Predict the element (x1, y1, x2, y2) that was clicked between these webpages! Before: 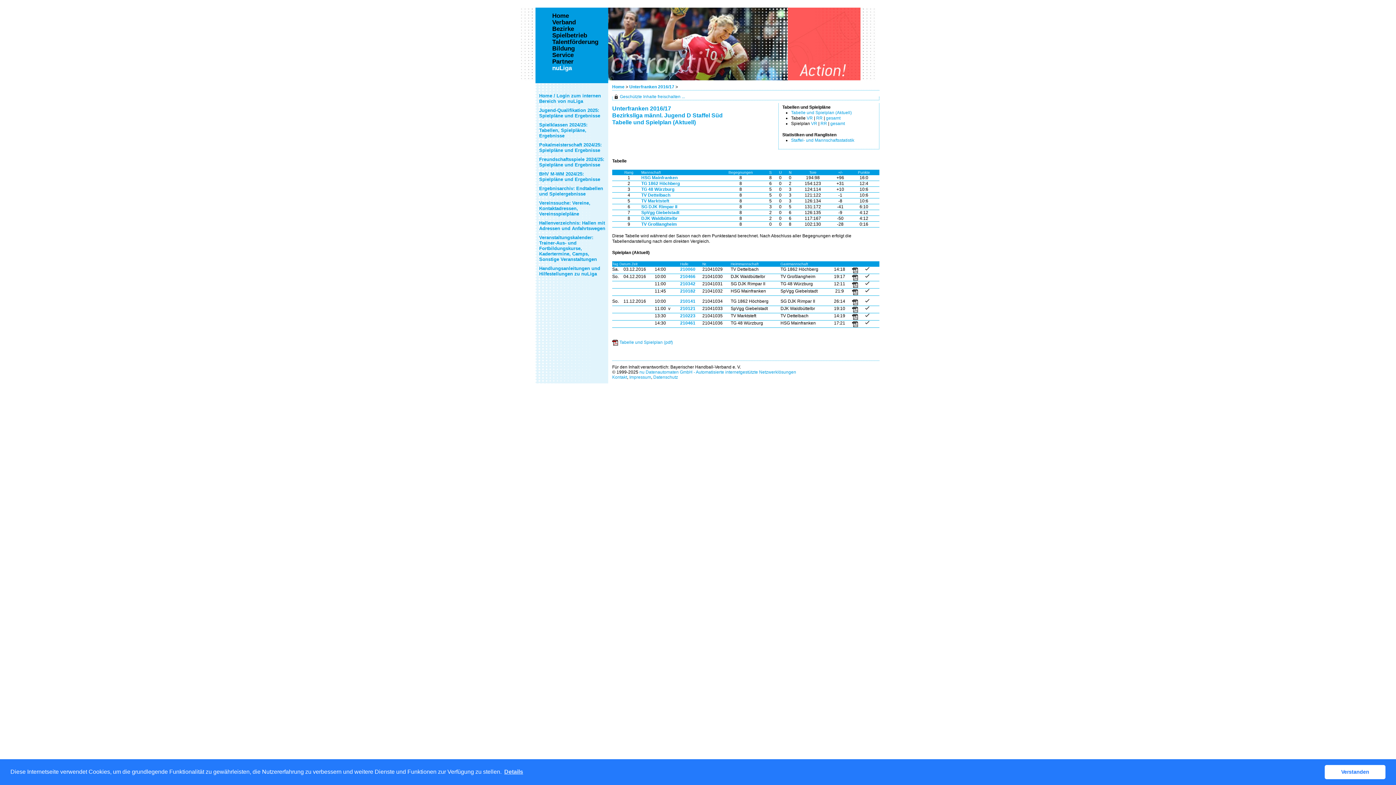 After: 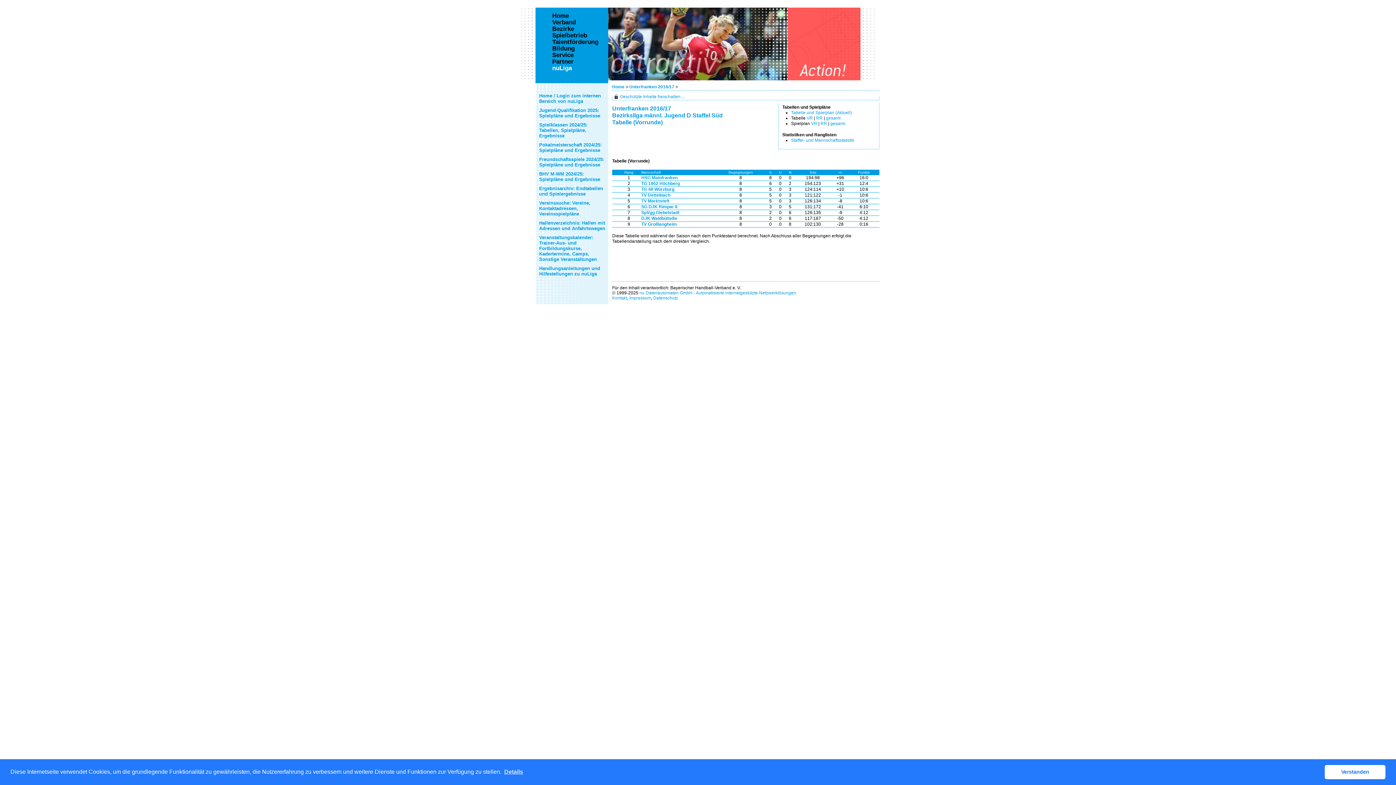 Action: bbox: (806, 115, 813, 120) label: VR